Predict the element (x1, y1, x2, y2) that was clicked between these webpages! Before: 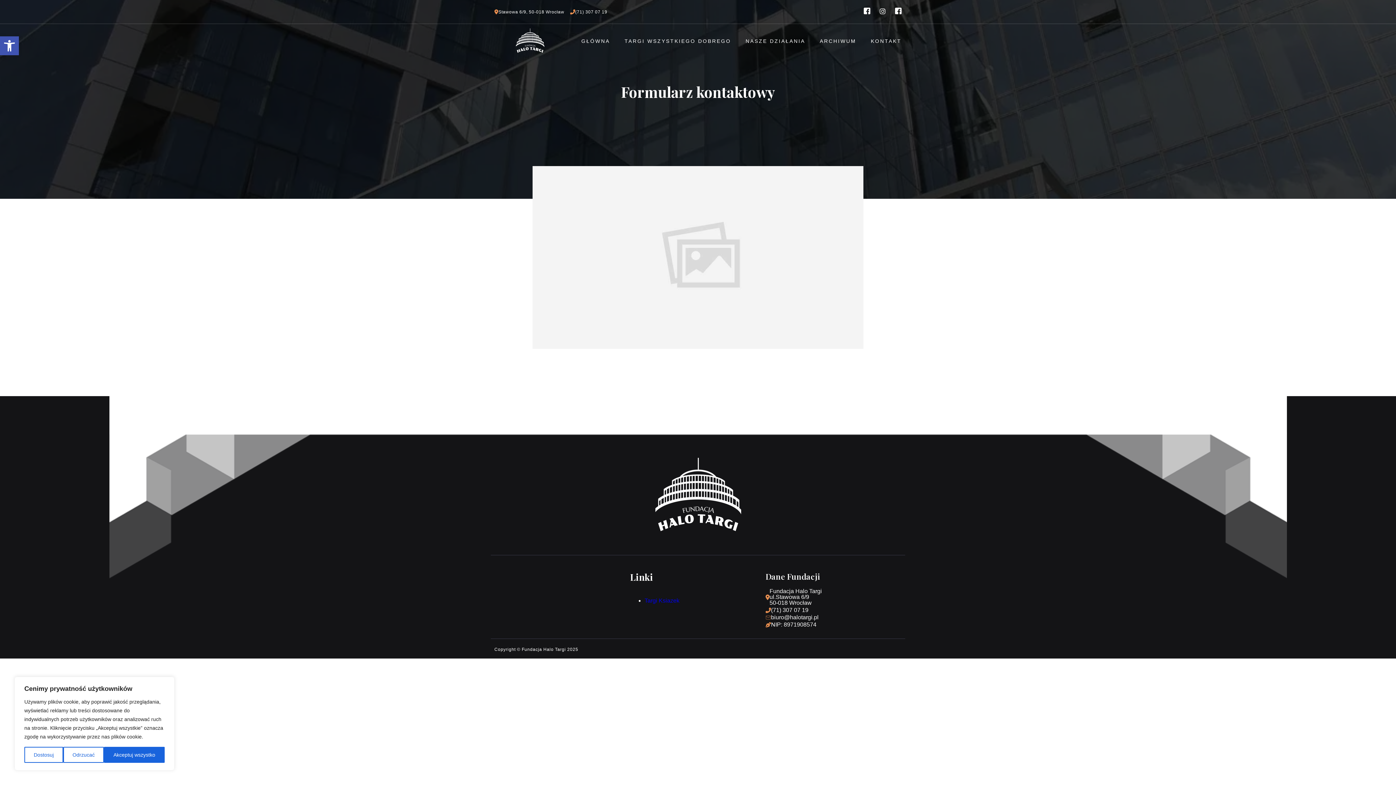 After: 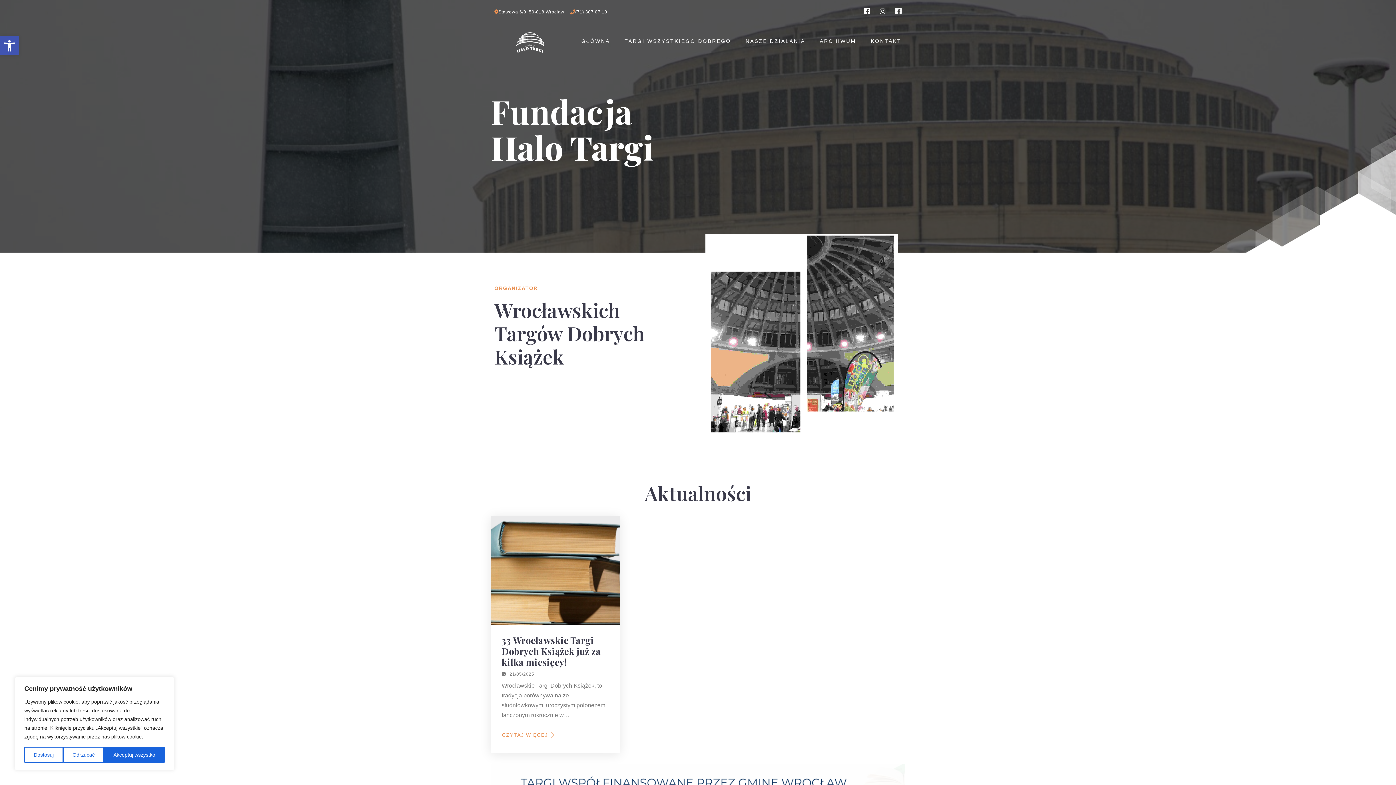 Action: label: GŁÓWNA bbox: (566, 25, 610, 56)